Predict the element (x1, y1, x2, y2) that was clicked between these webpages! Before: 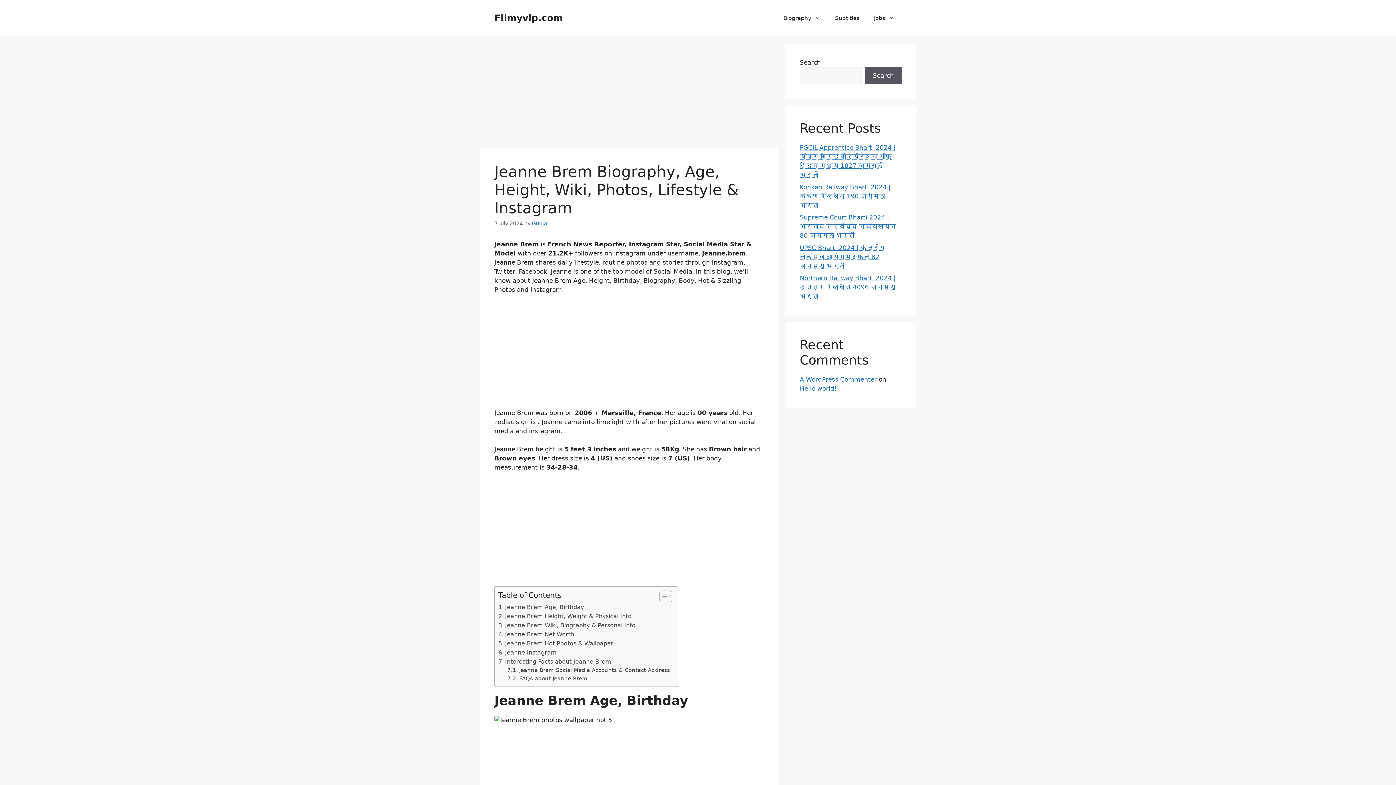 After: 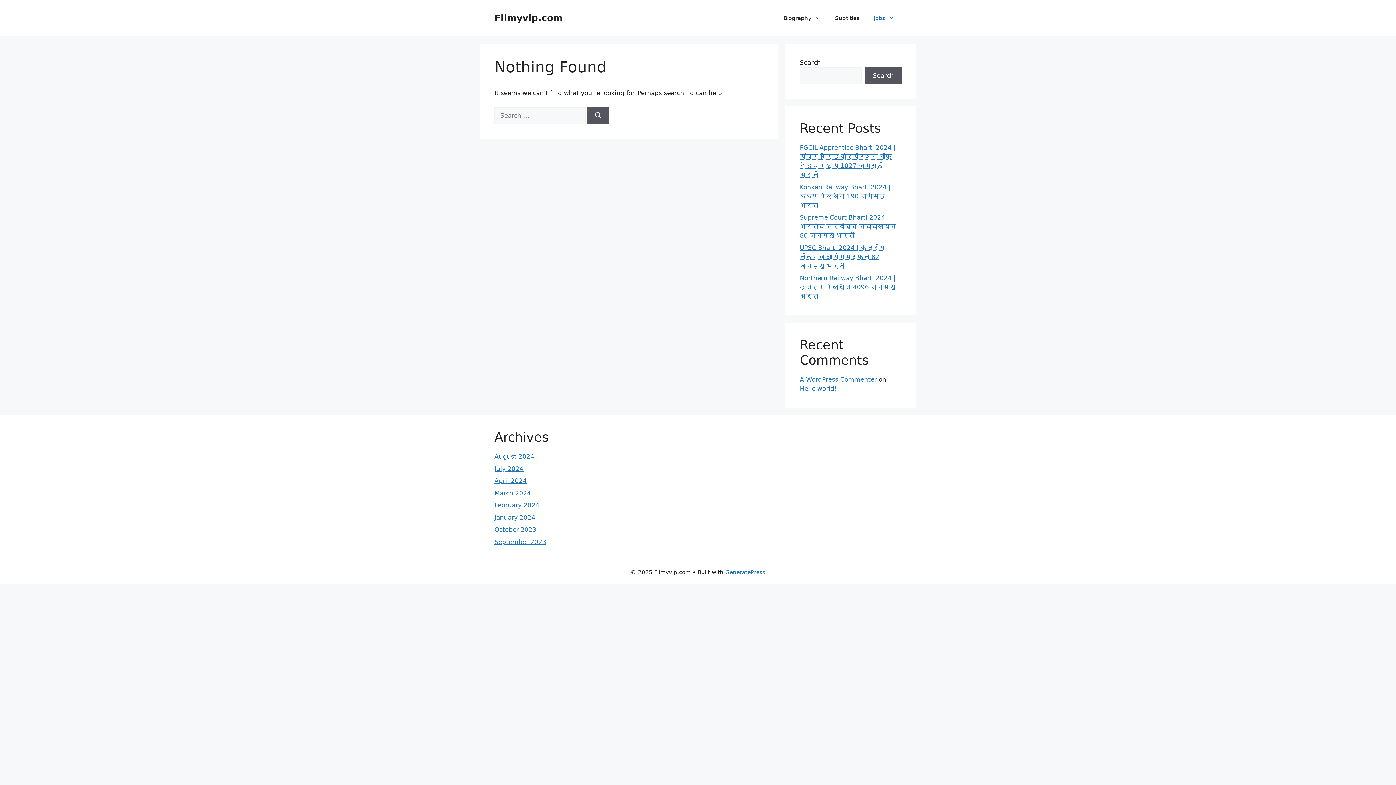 Action: bbox: (866, 7, 901, 29) label: Jobs